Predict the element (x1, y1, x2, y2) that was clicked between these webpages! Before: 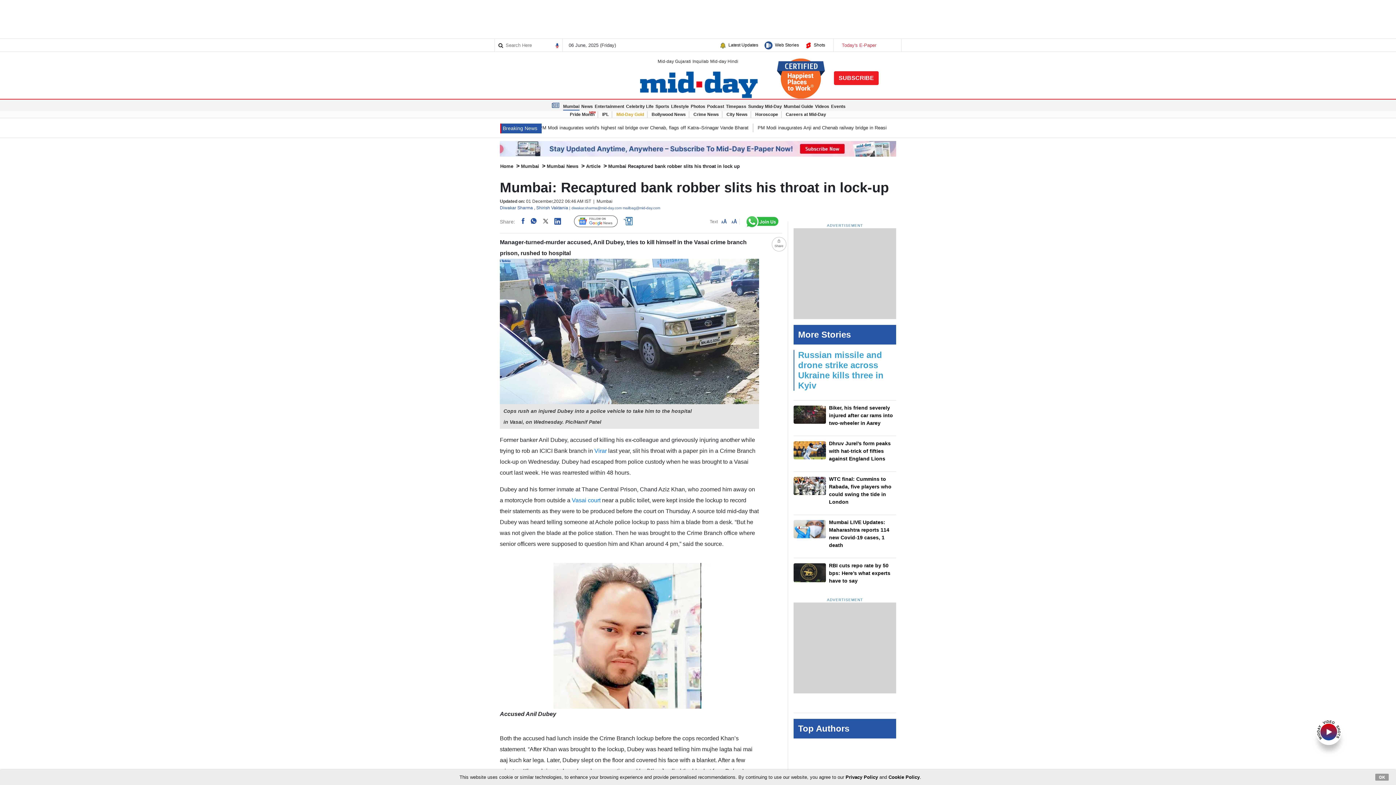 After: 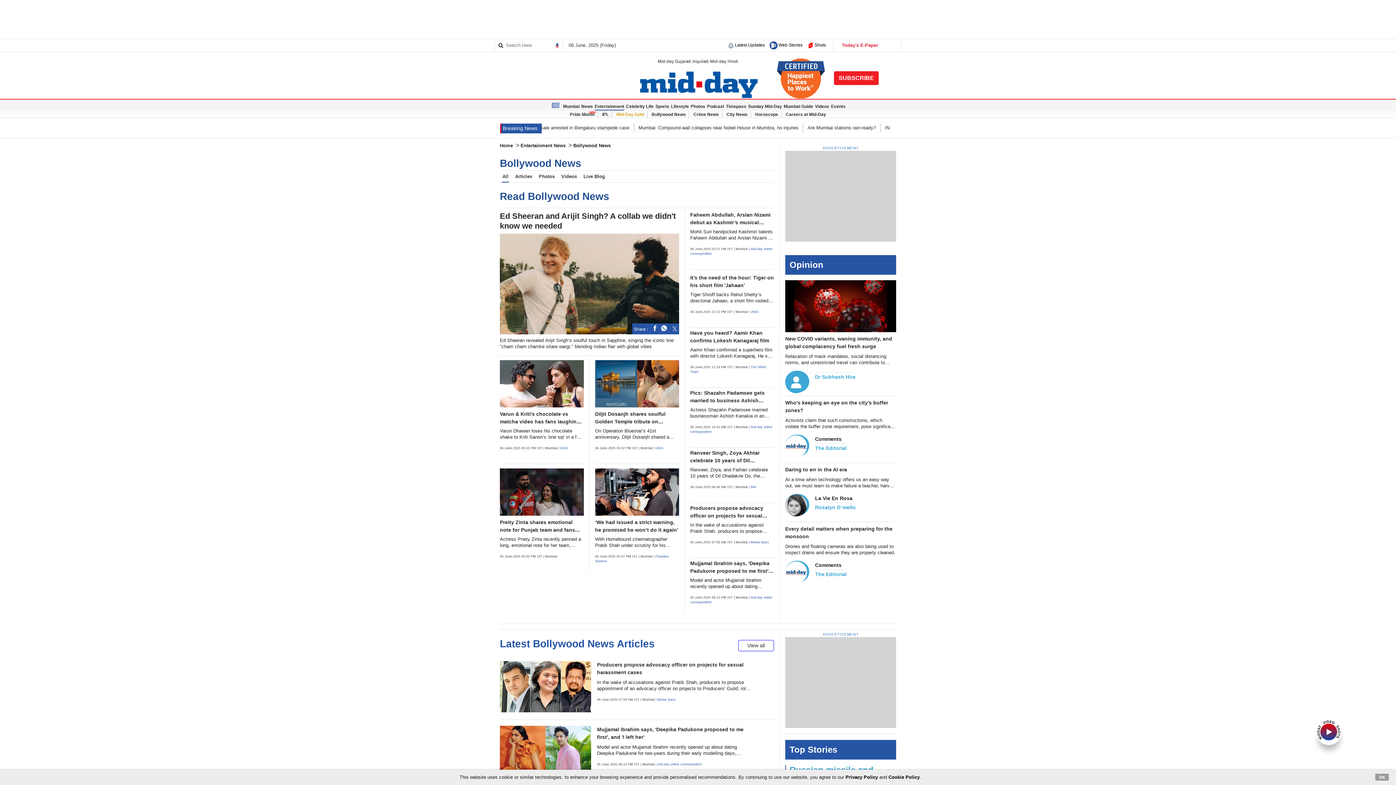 Action: label: Bollywood News bbox: (651, 111, 686, 117)